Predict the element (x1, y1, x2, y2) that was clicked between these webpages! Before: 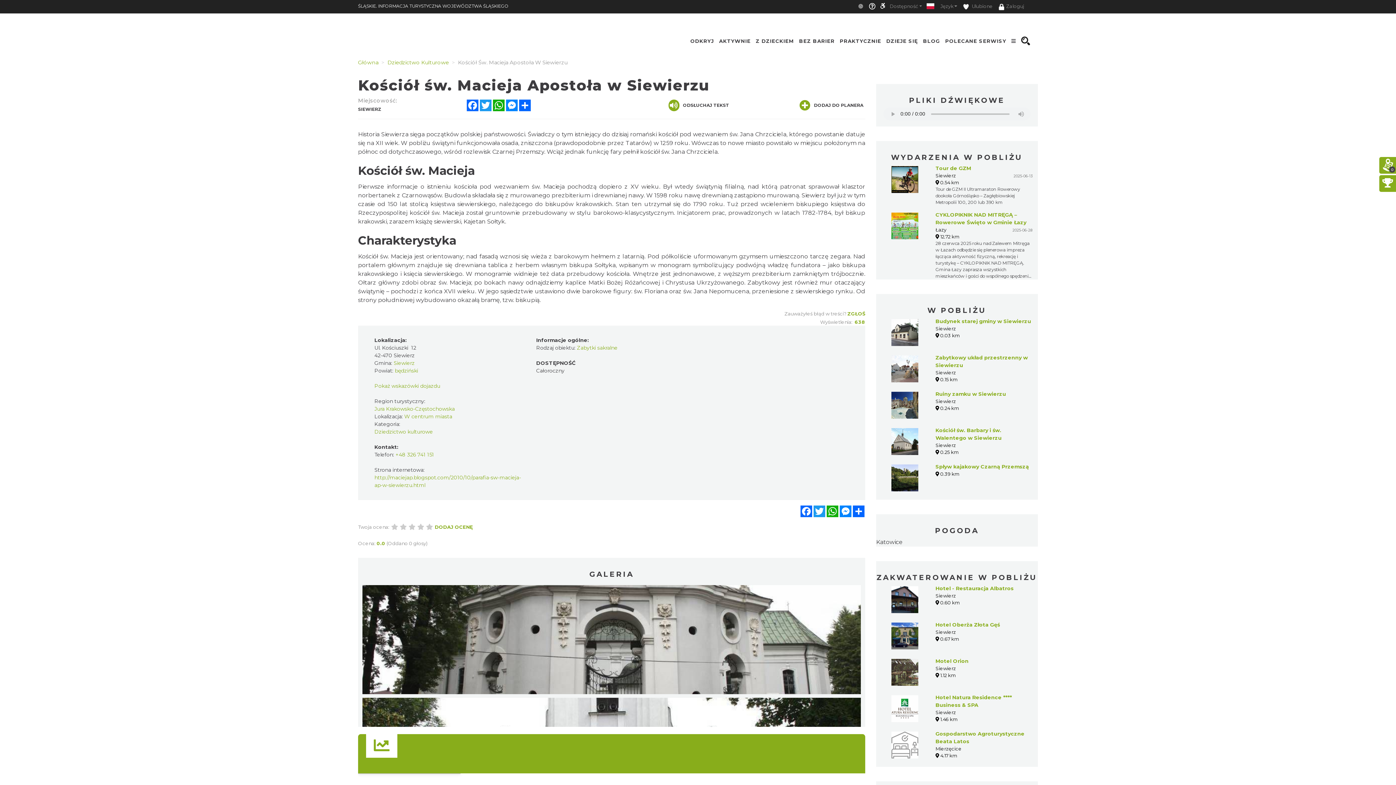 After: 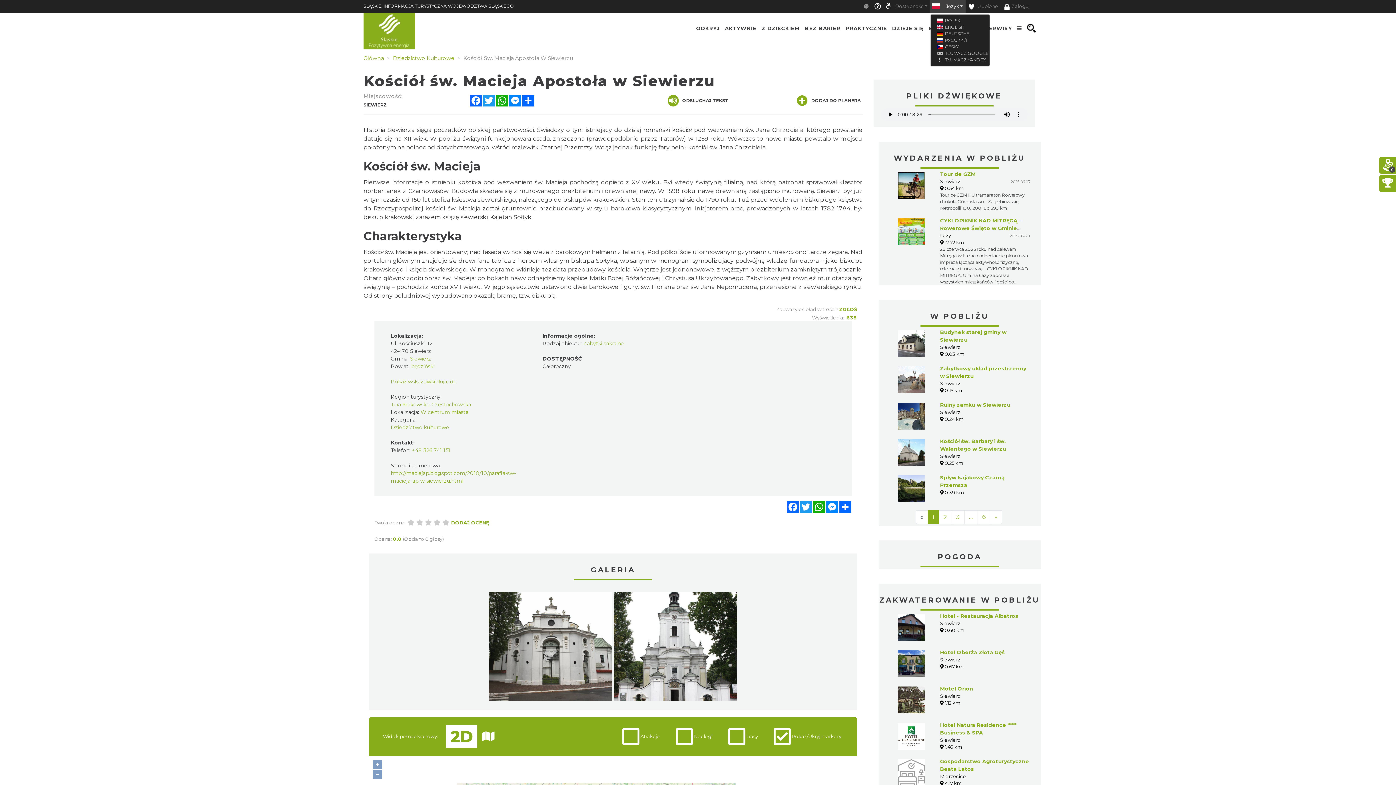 Action: bbox: (937, 0, 960, 12) label: Język